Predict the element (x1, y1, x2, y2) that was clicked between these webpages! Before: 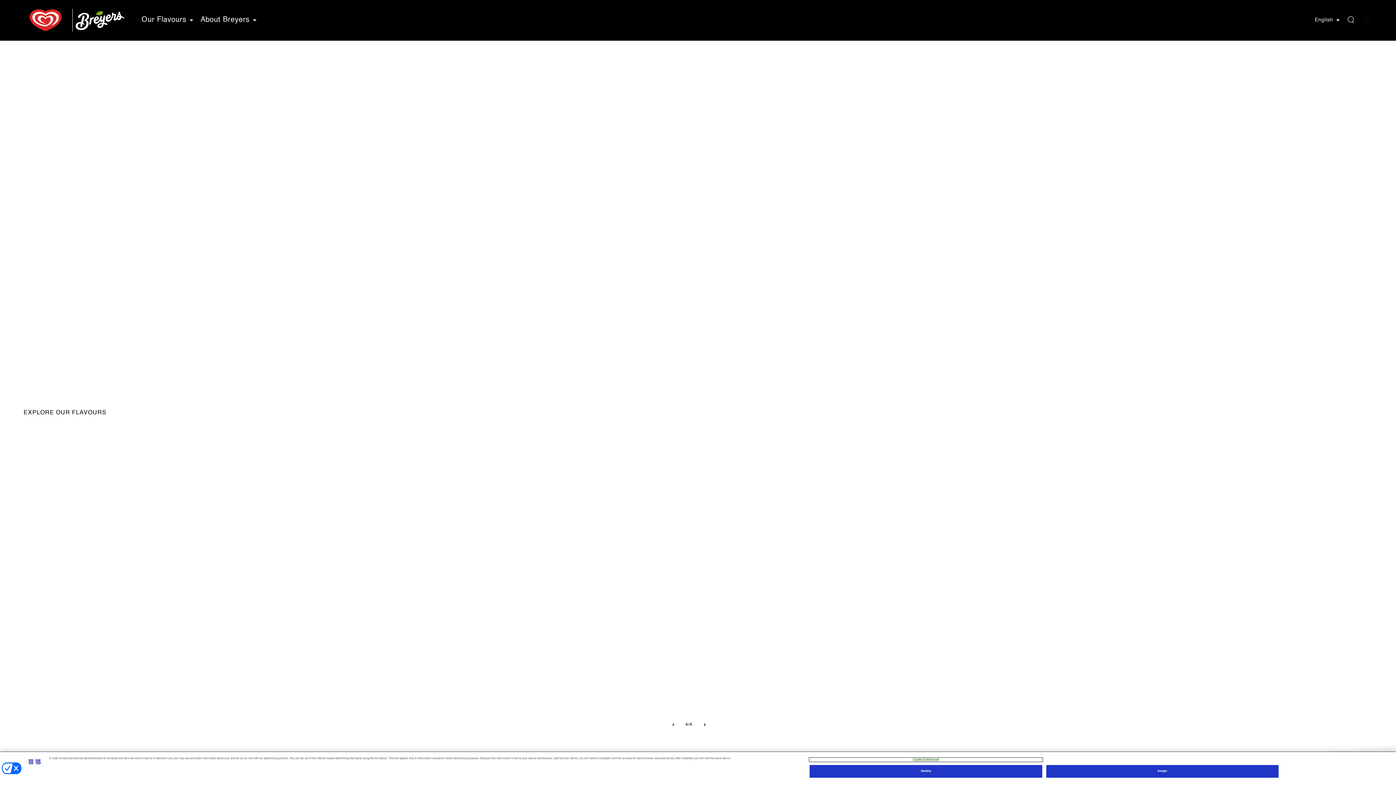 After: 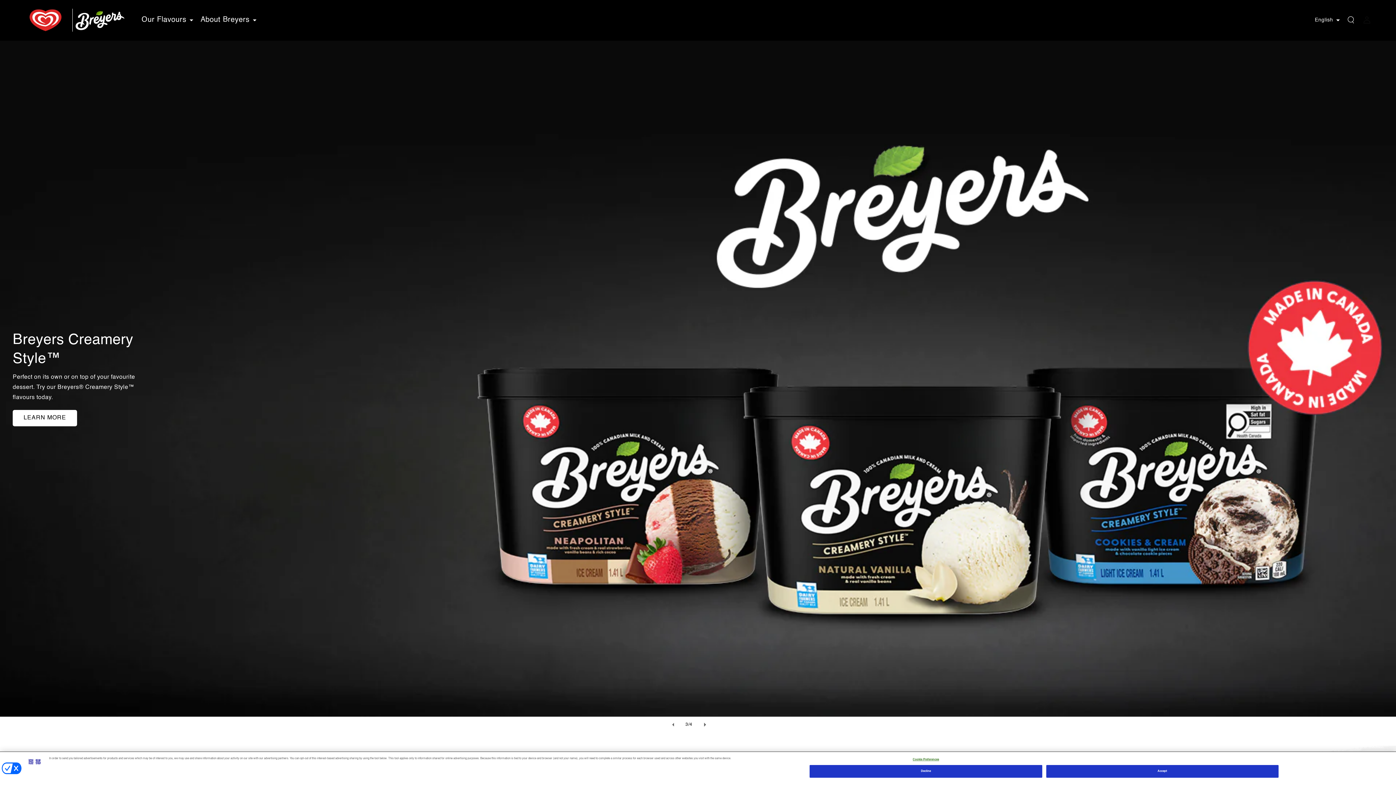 Action: bbox: (697, 716, 713, 732) label: Next slide